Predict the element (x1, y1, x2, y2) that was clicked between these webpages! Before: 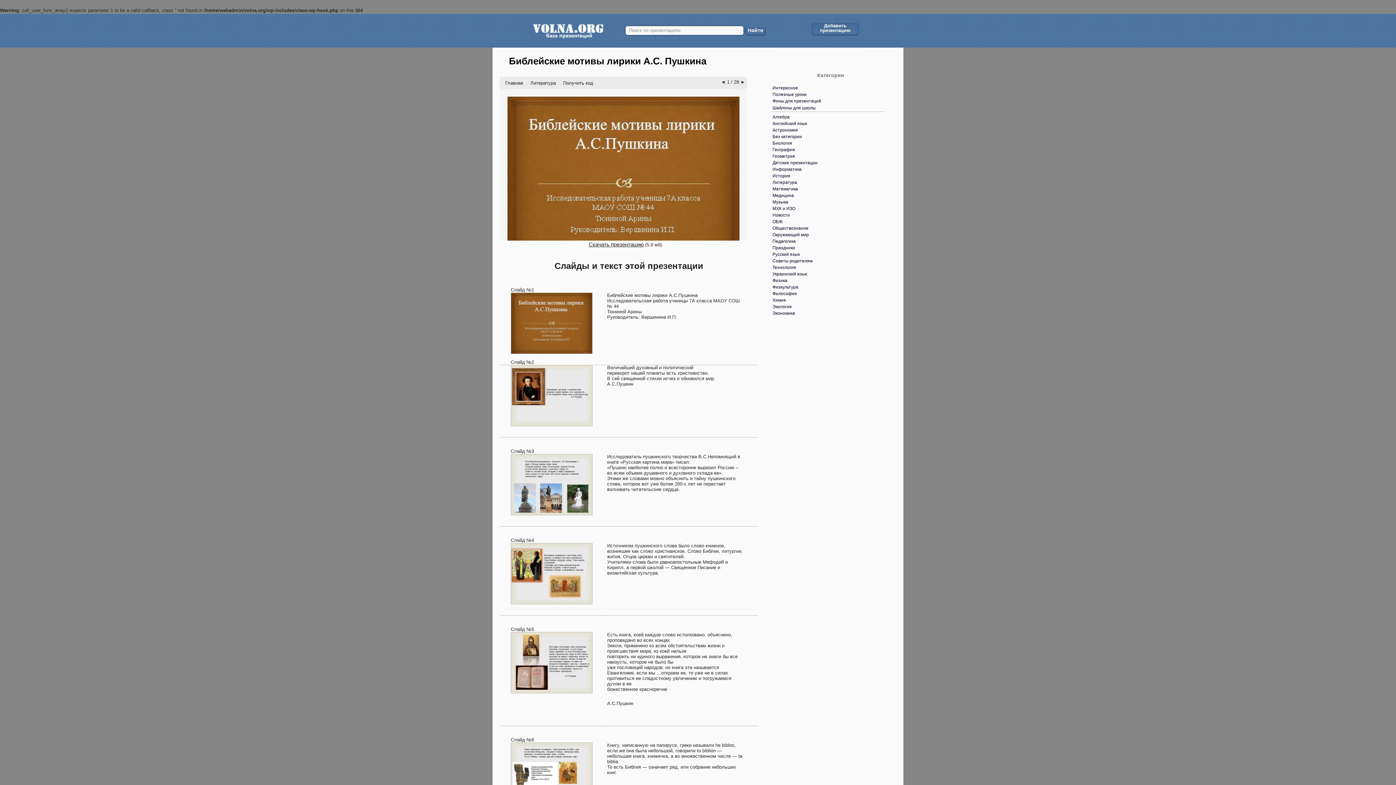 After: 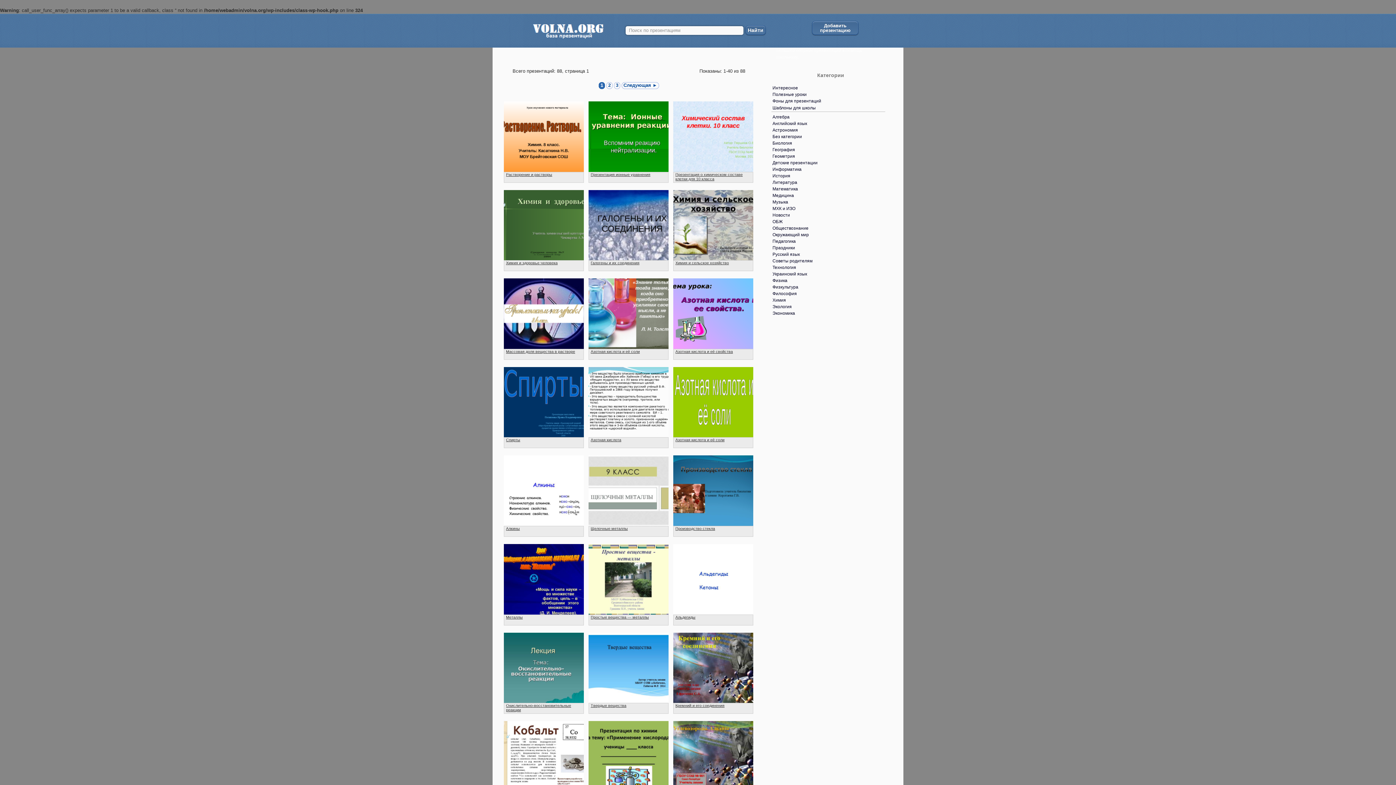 Action: label: Химия bbox: (768, 297, 832, 303)